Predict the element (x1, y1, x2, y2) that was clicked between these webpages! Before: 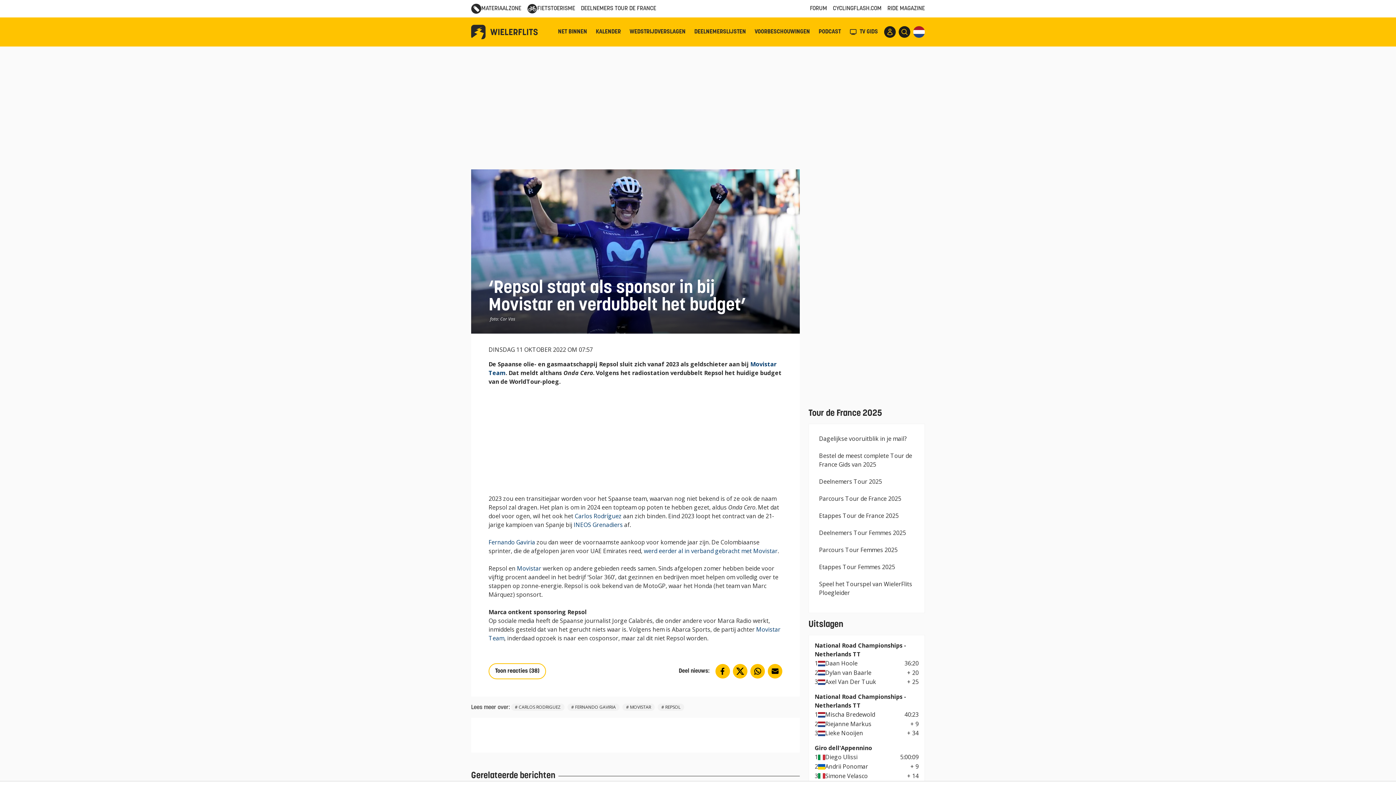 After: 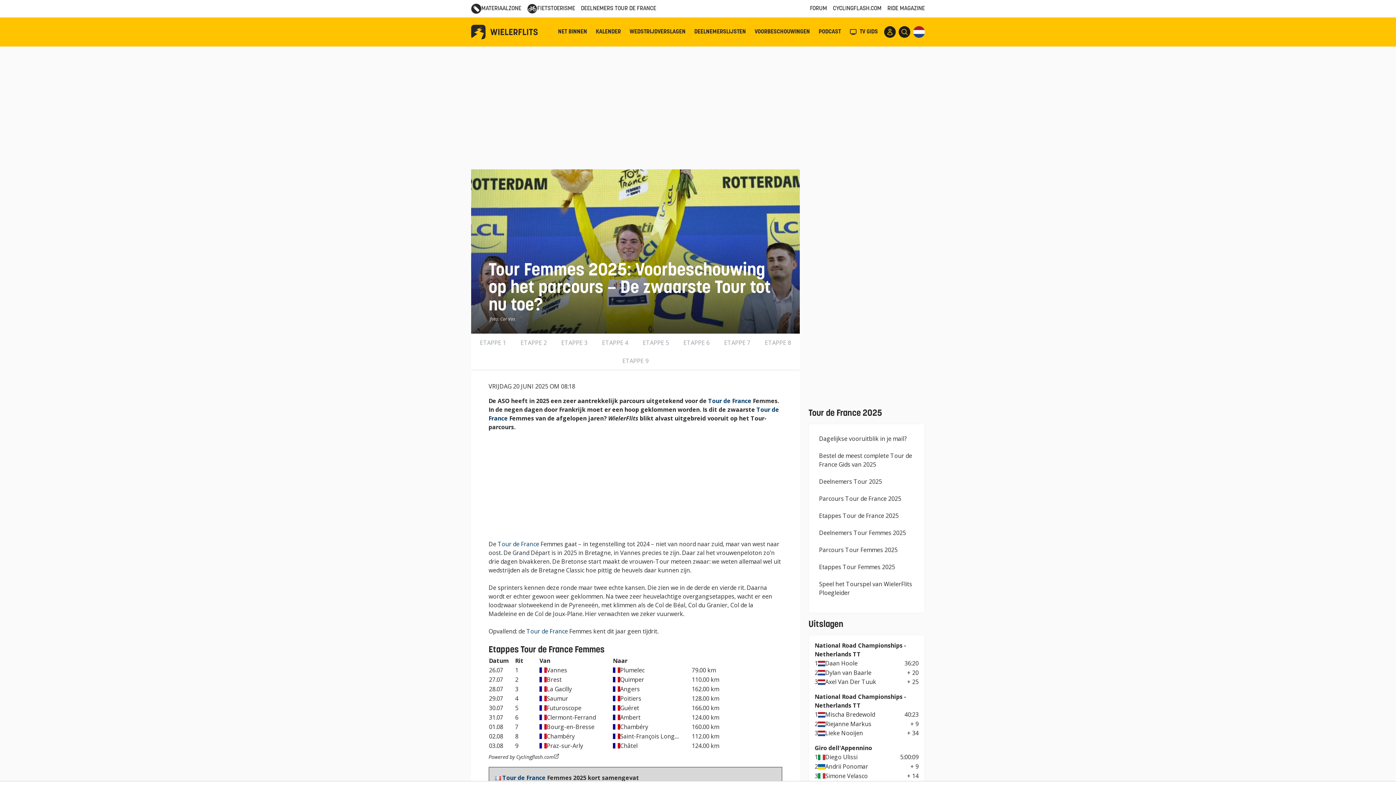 Action: bbox: (819, 546, 897, 554) label: Parcours Tour Femmes 2025